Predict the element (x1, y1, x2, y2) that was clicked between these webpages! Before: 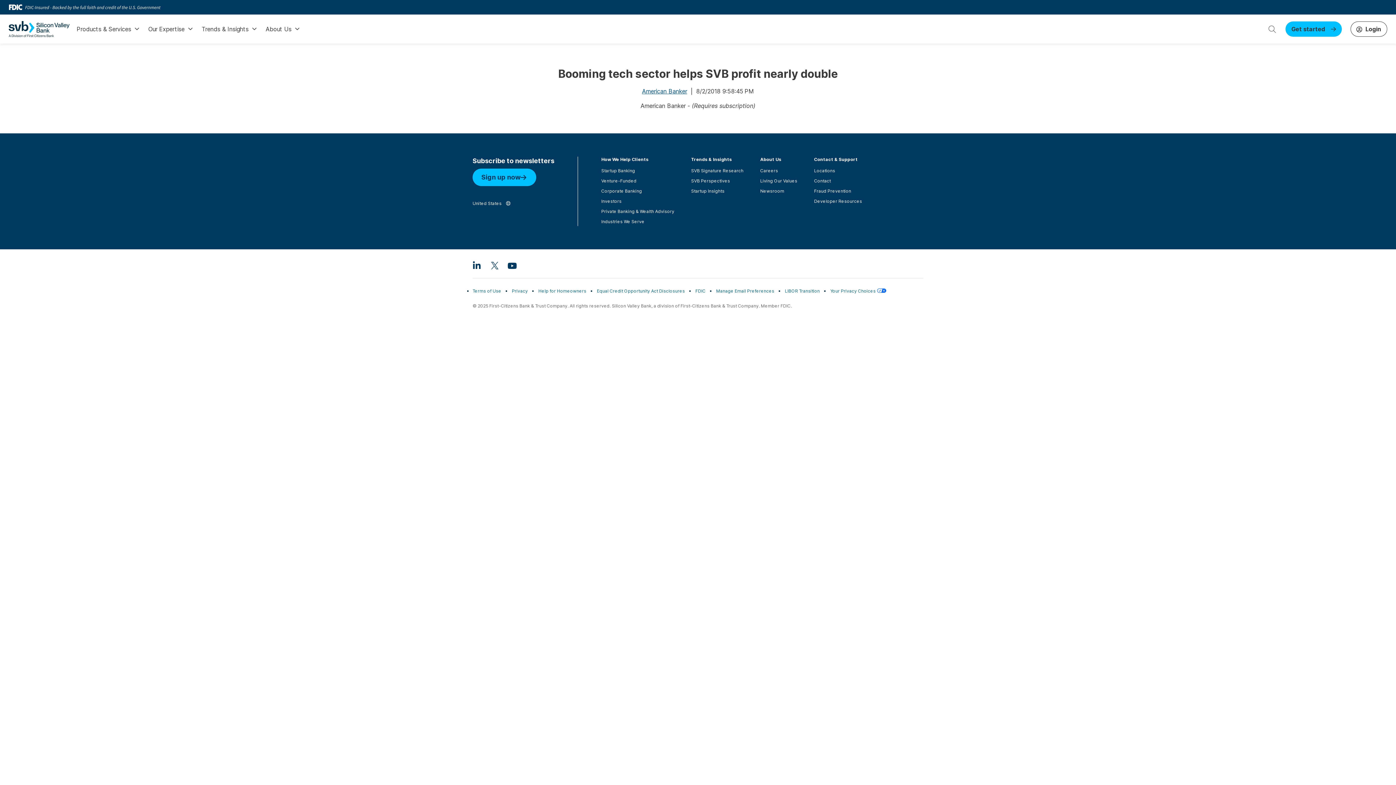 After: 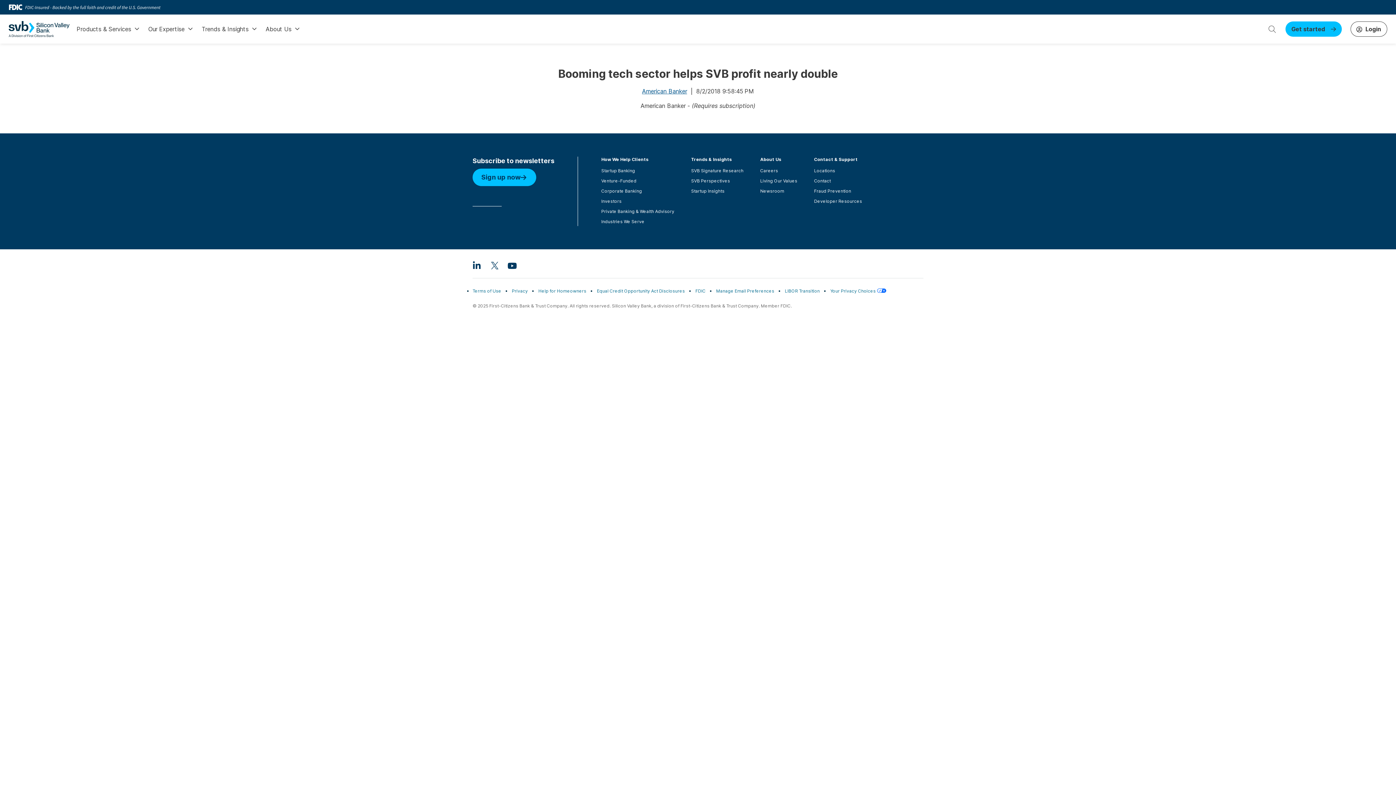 Action: label: United States bbox: (472, 200, 514, 206)